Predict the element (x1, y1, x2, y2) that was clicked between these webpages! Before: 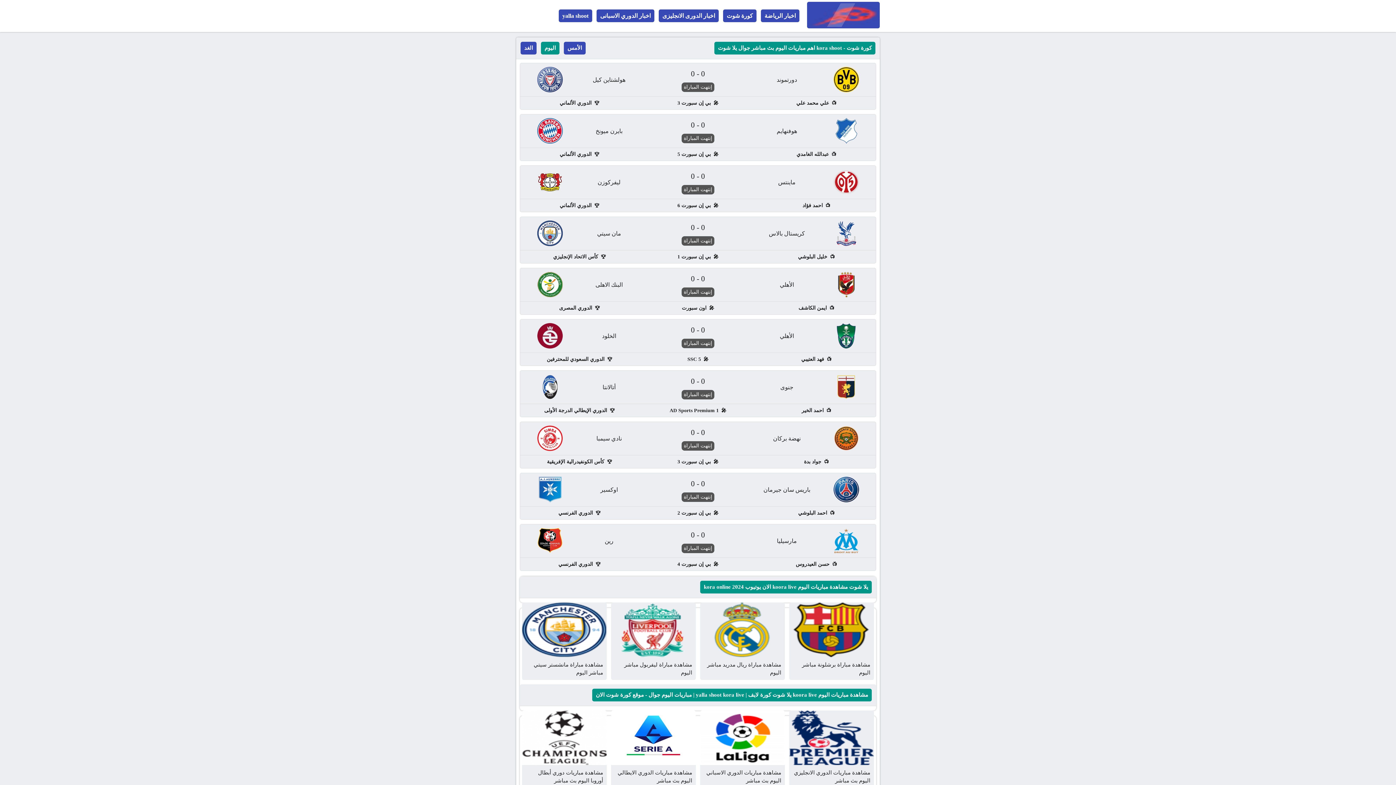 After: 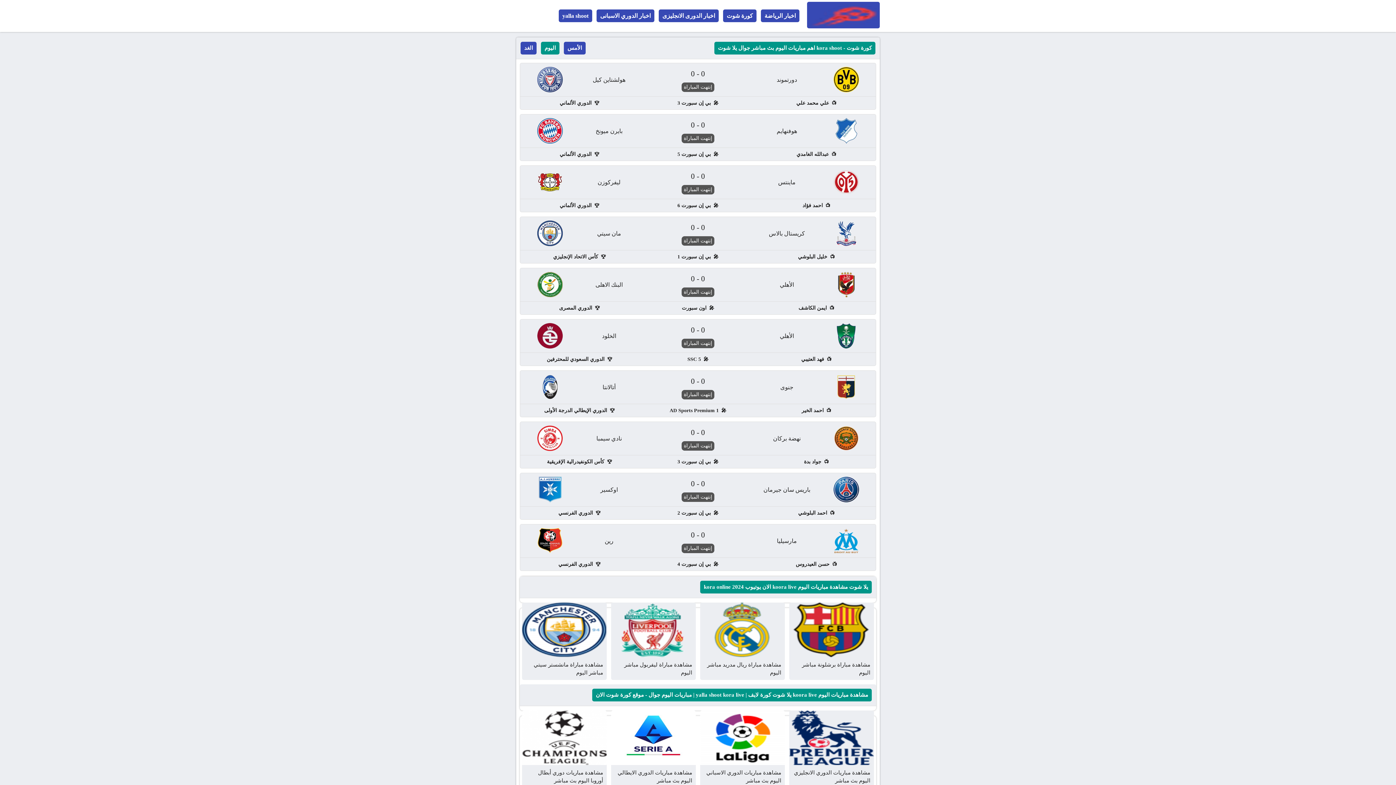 Action: bbox: (789, 710, 874, 765)